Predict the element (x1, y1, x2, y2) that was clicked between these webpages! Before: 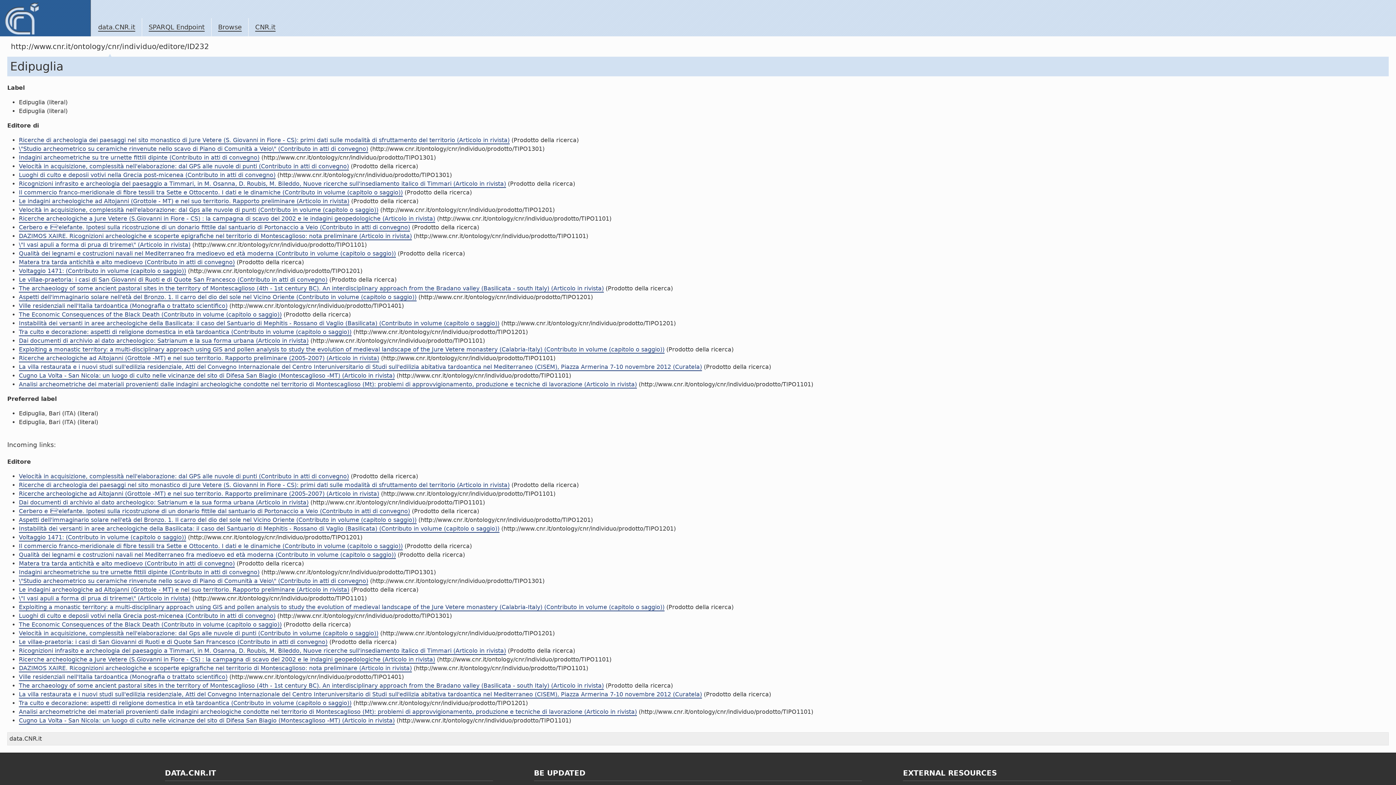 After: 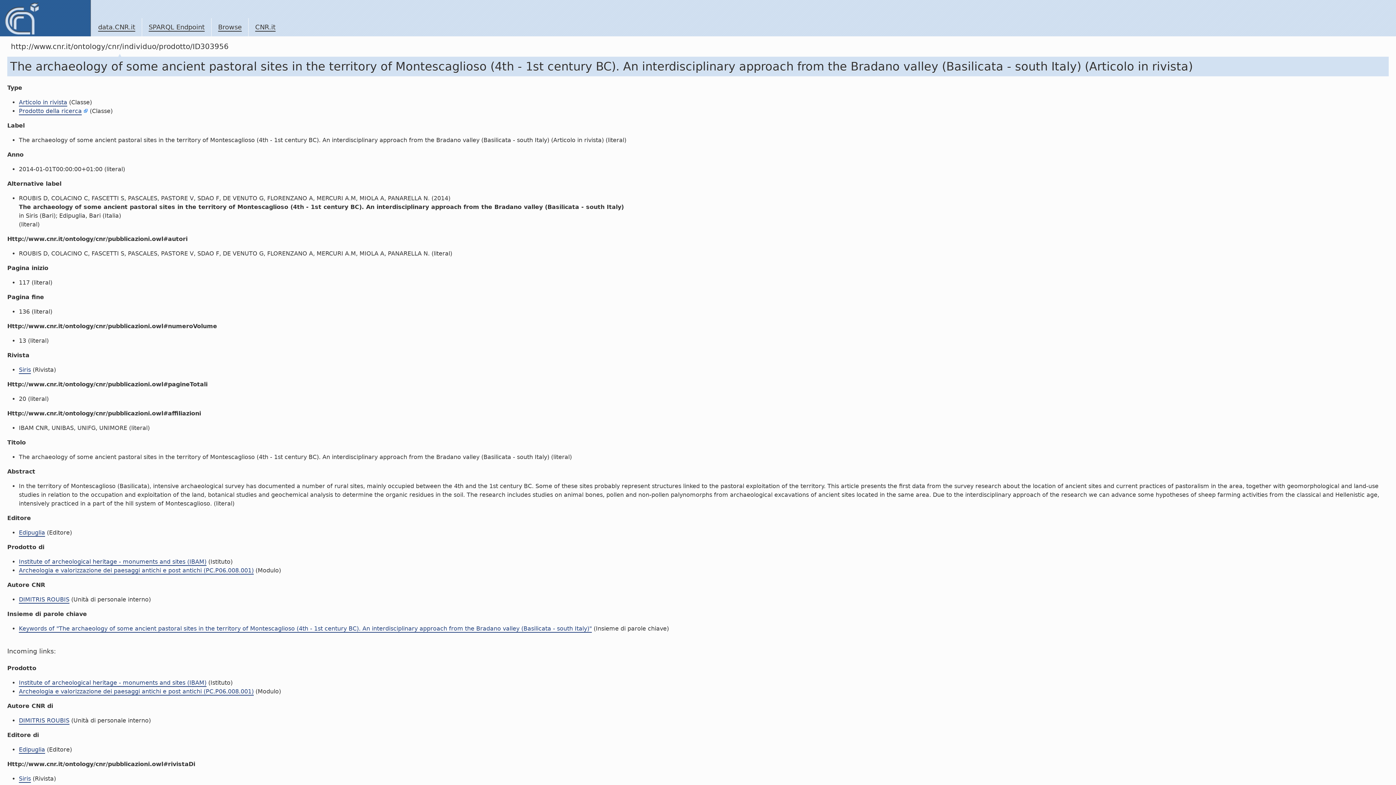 Action: label: The archaeology of some ancient pastoral sites in the territory of Montescaglioso (4th - 1st century BC). An interdisciplinary approach from the Bradano valley (Basilicata - south Italy) (Articolo in rivista) bbox: (18, 285, 604, 292)